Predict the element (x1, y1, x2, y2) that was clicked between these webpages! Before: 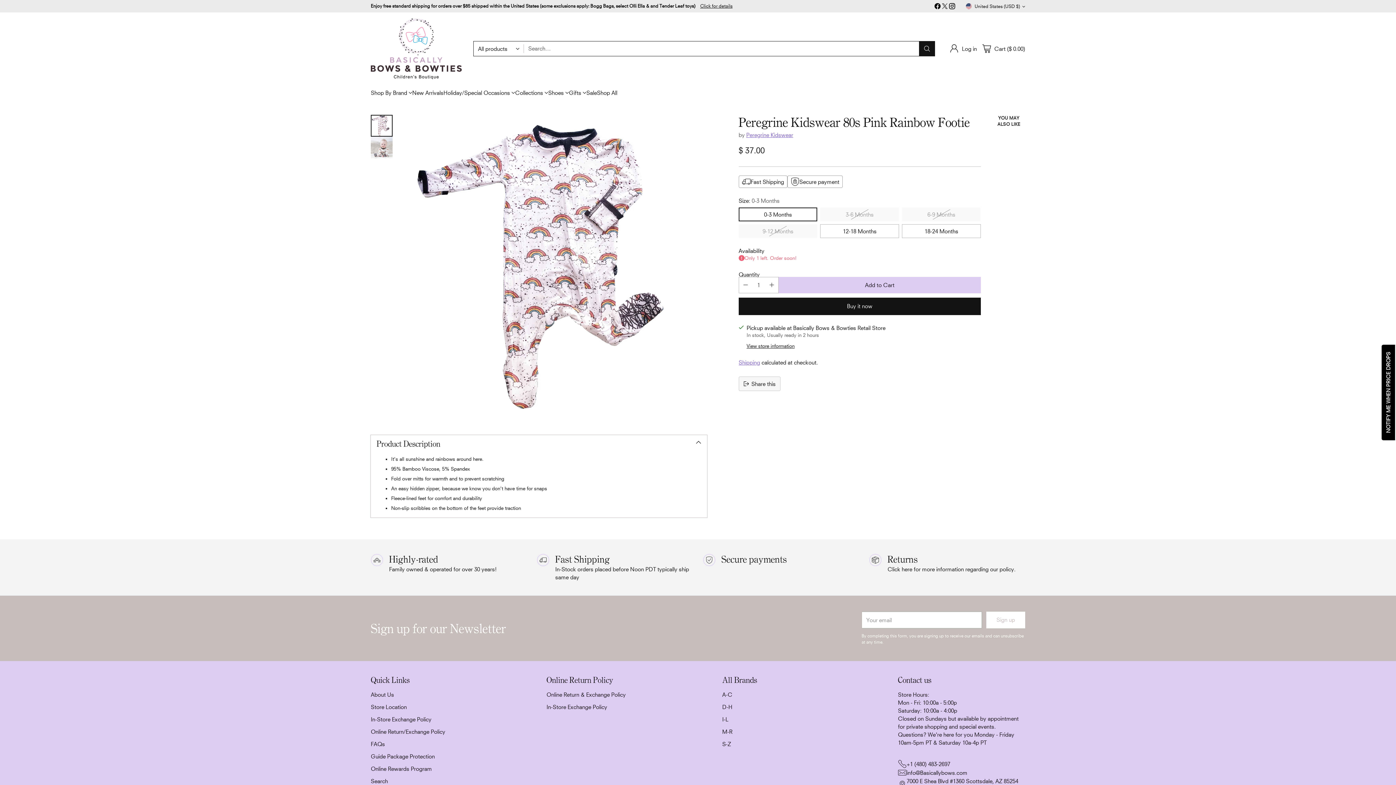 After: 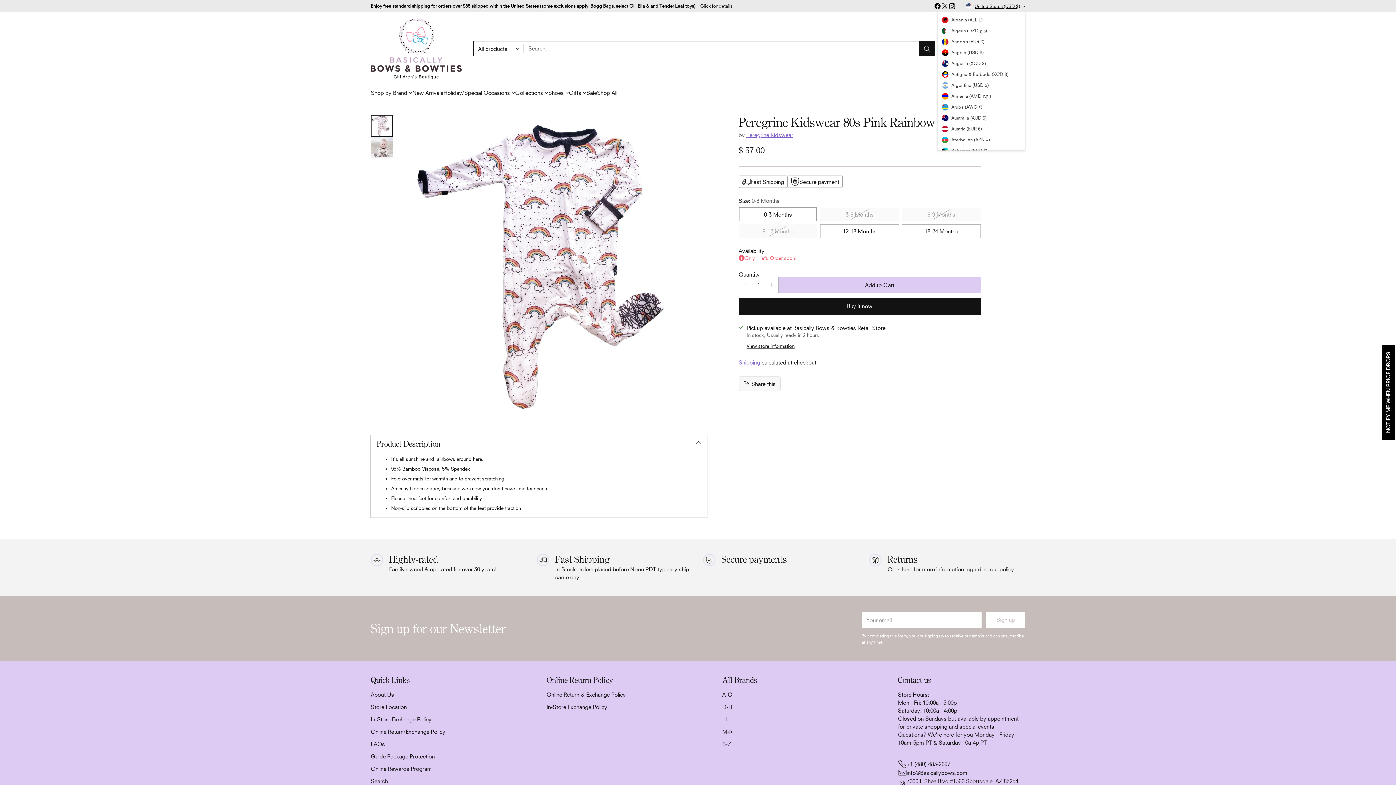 Action: label: United States (USD $) bbox: (966, 3, 1025, 9)